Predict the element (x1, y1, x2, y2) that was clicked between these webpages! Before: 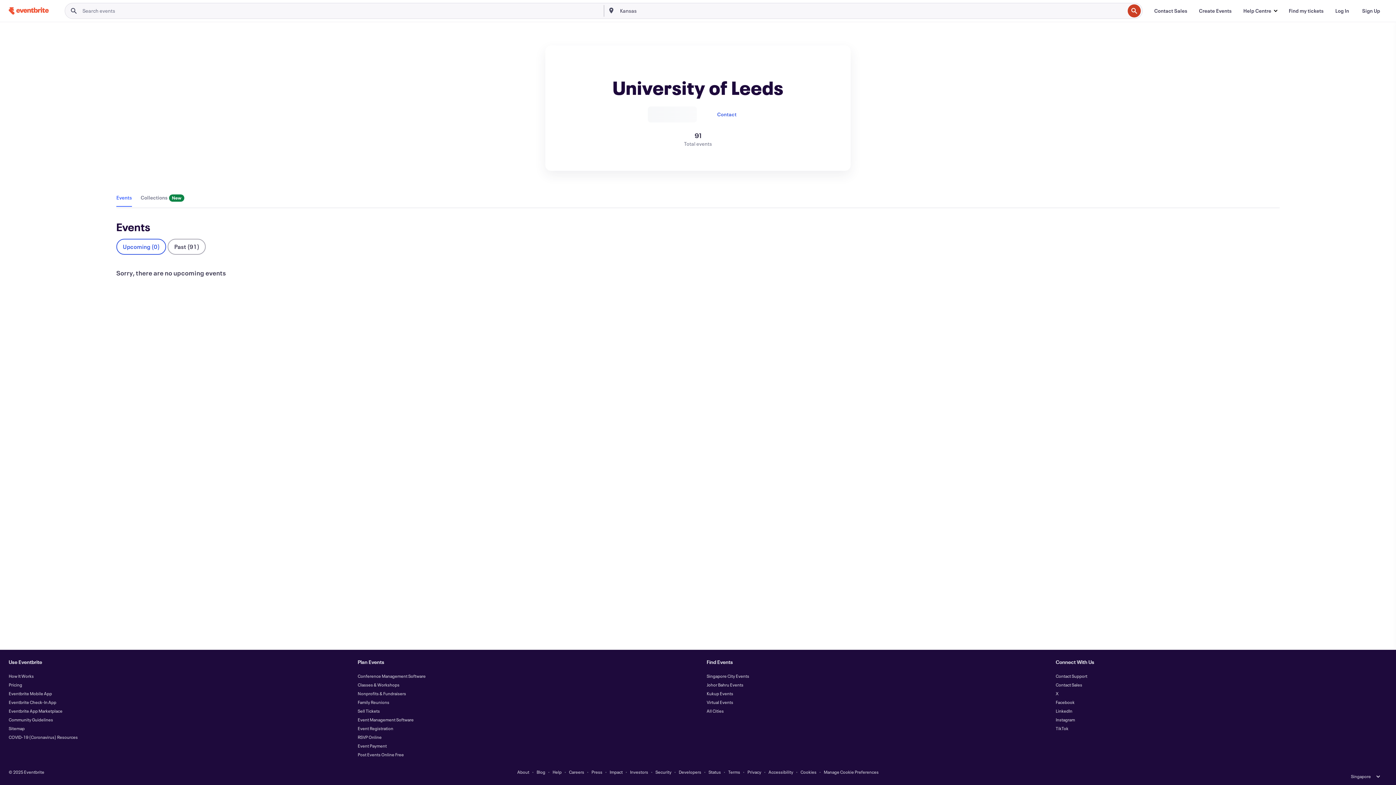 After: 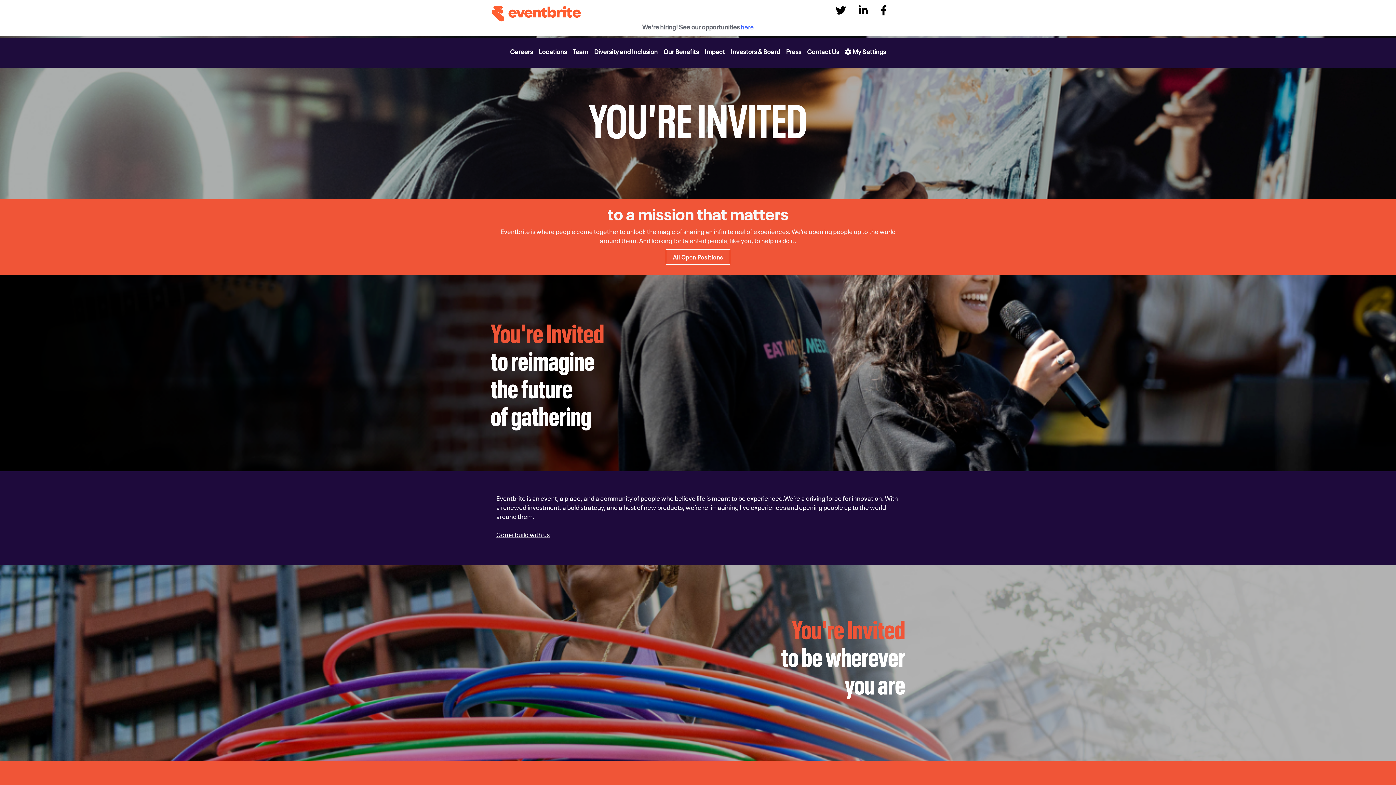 Action: label: Careers bbox: (569, 769, 584, 775)